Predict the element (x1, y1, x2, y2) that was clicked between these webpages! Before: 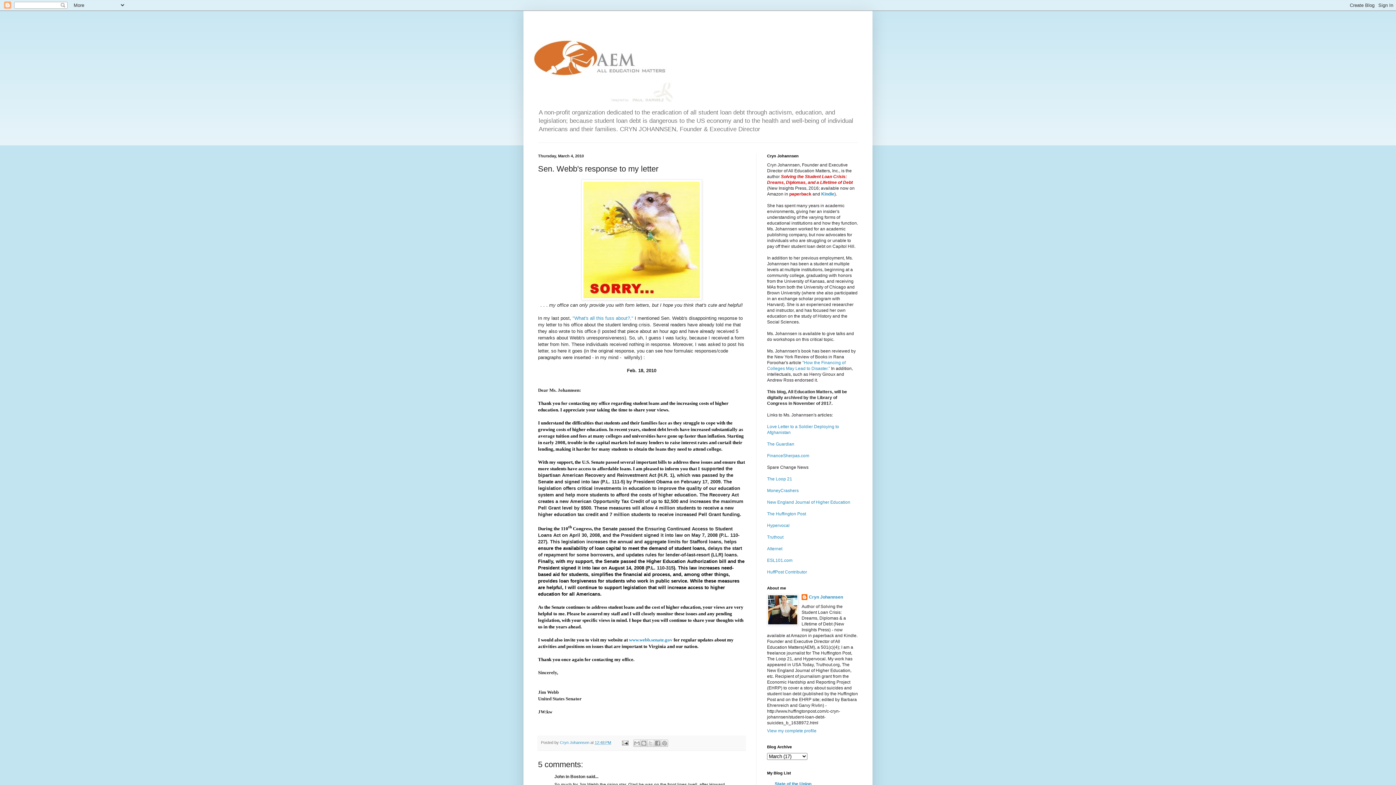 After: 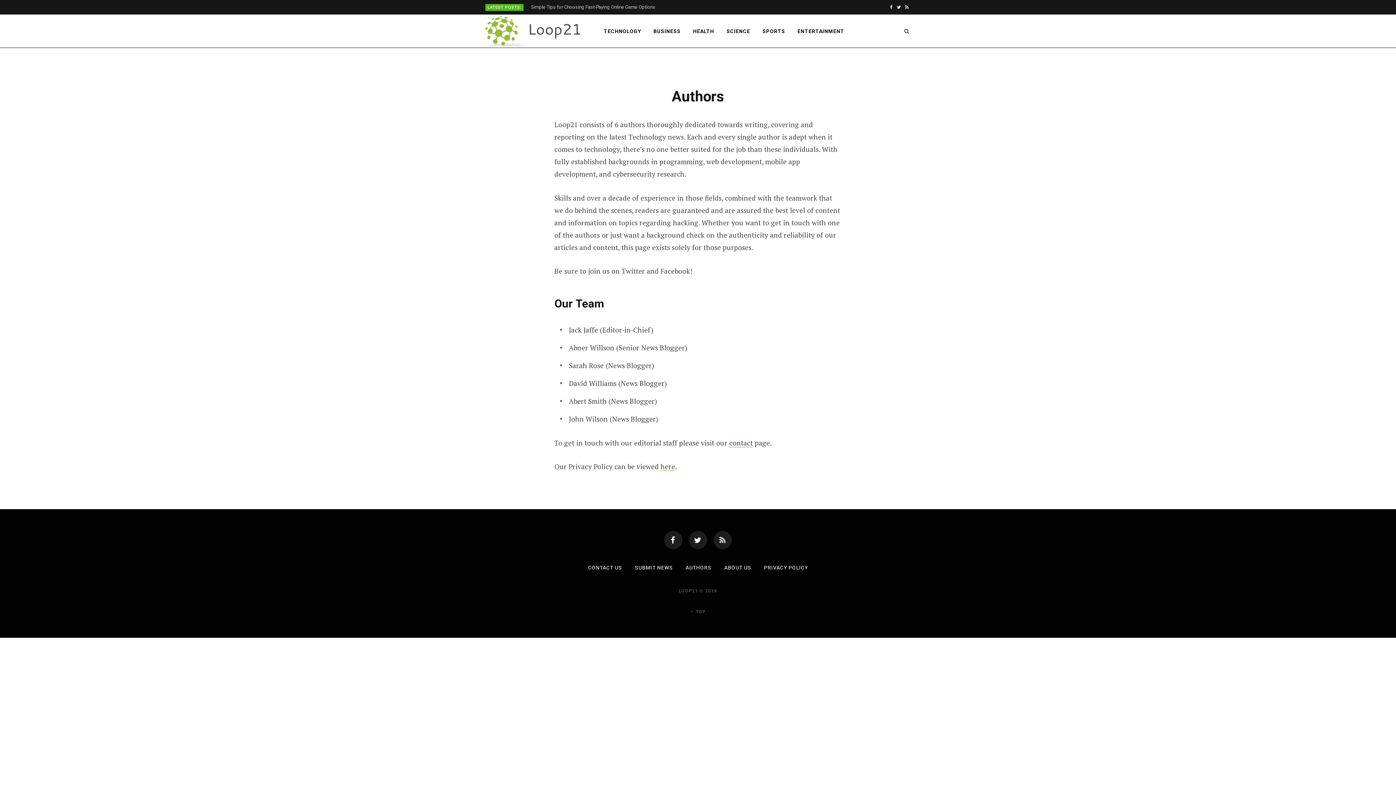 Action: label: The Loop 21 bbox: (767, 476, 792, 481)